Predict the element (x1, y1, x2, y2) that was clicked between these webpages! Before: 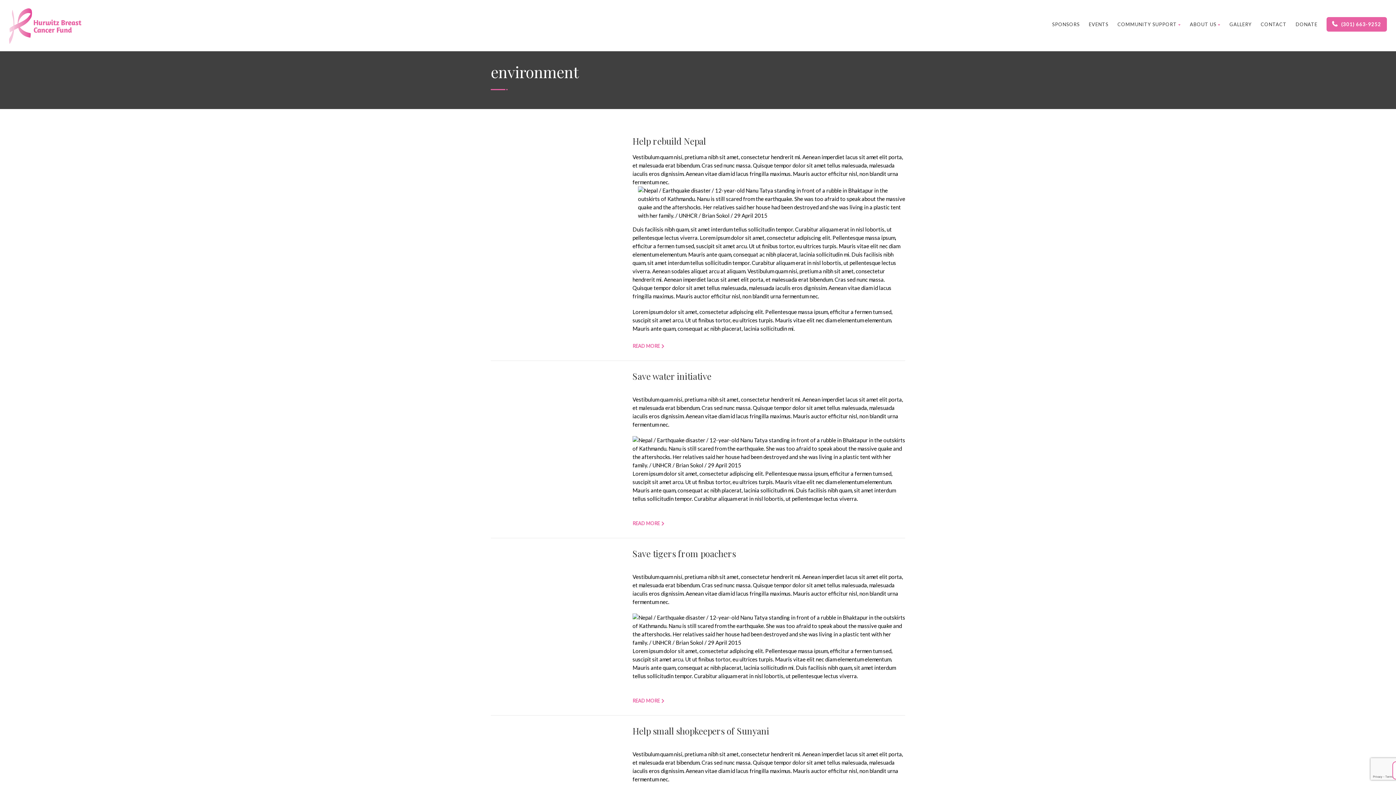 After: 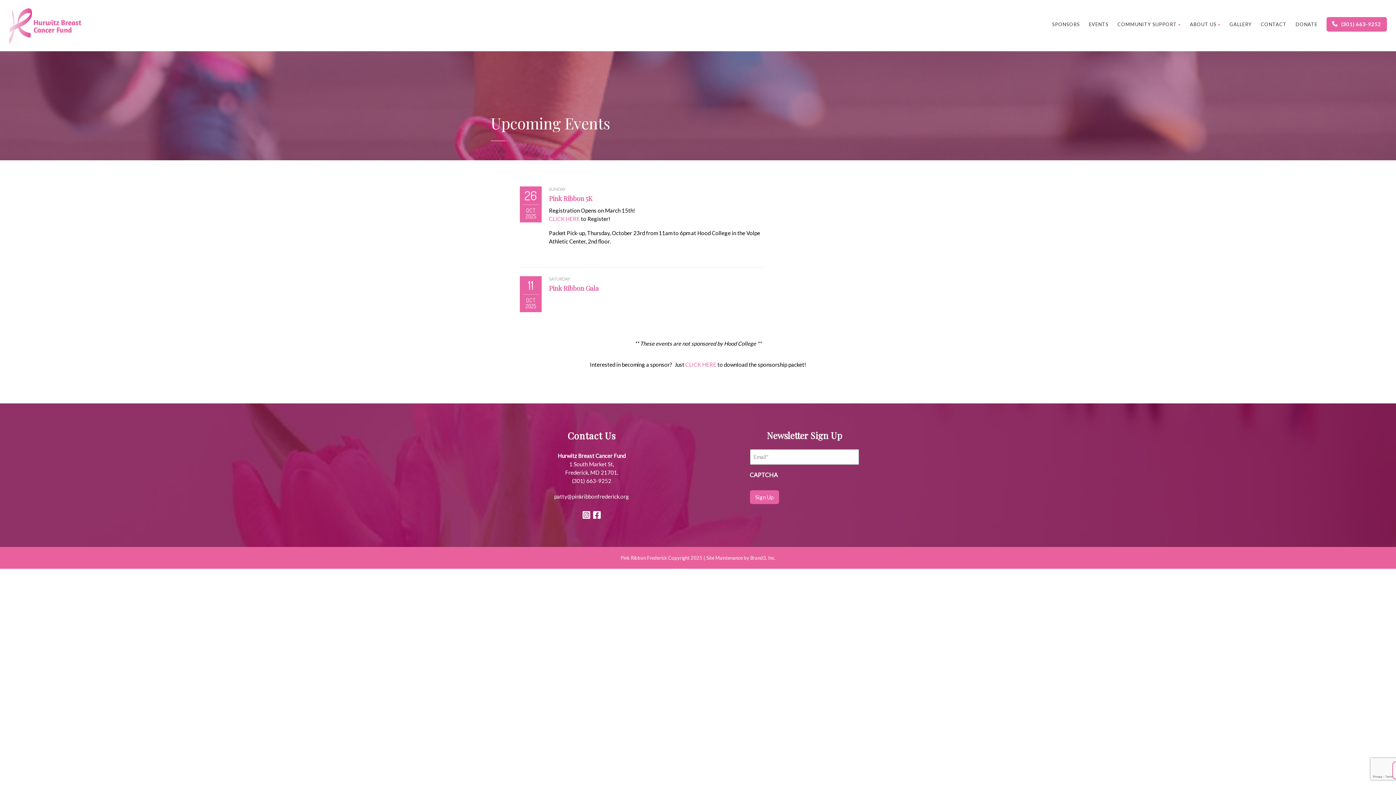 Action: label: EVENTS bbox: (1089, 17, 1108, 31)